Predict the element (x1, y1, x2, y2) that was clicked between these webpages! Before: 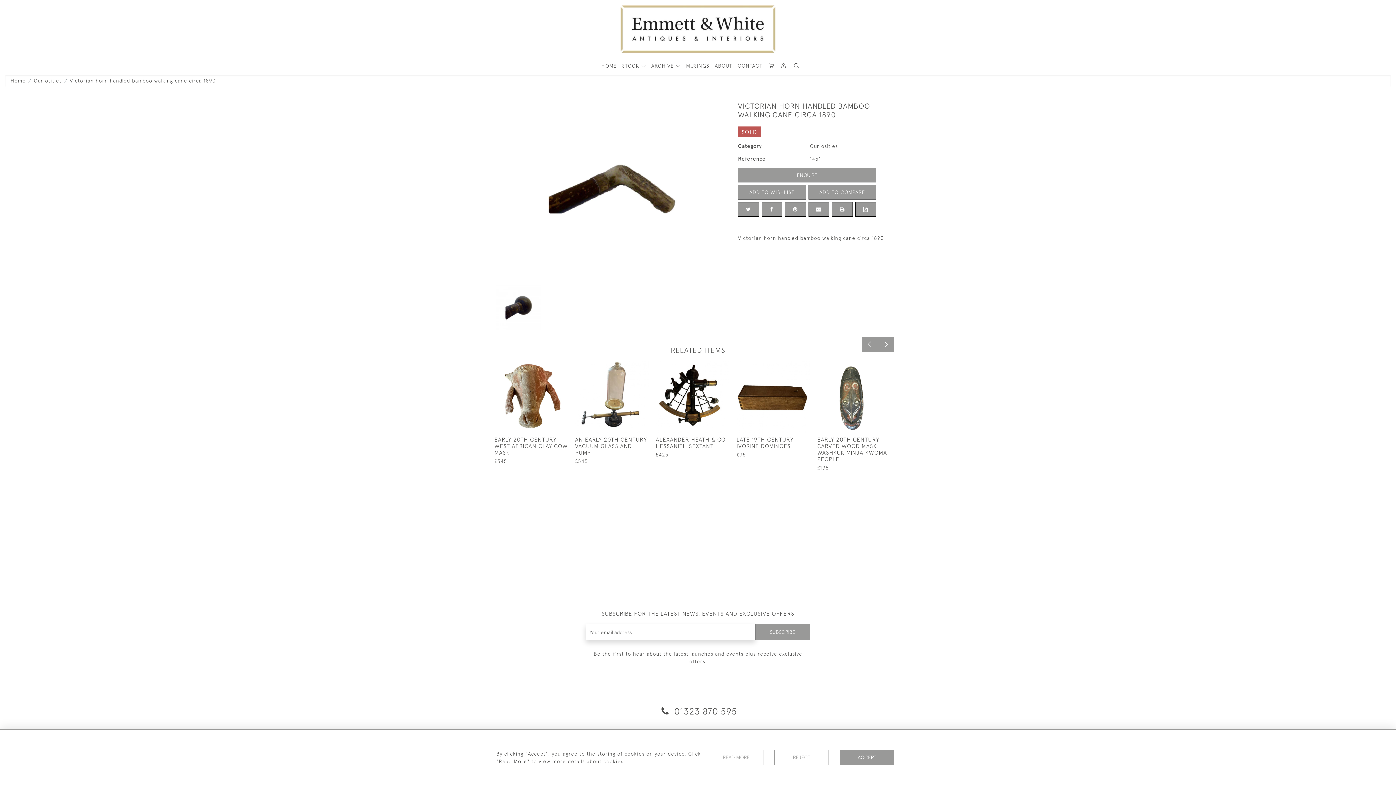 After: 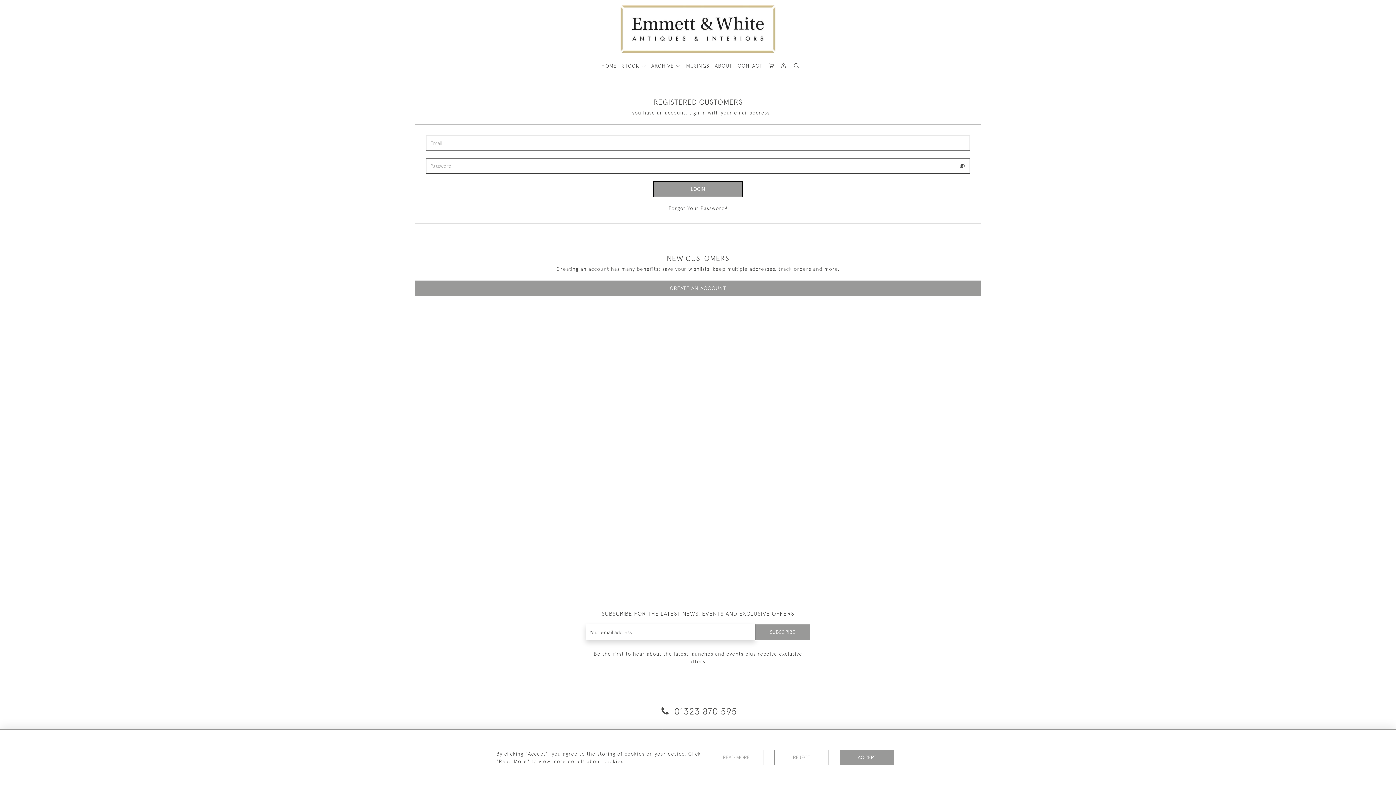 Action: bbox: (780, 62, 787, 69)